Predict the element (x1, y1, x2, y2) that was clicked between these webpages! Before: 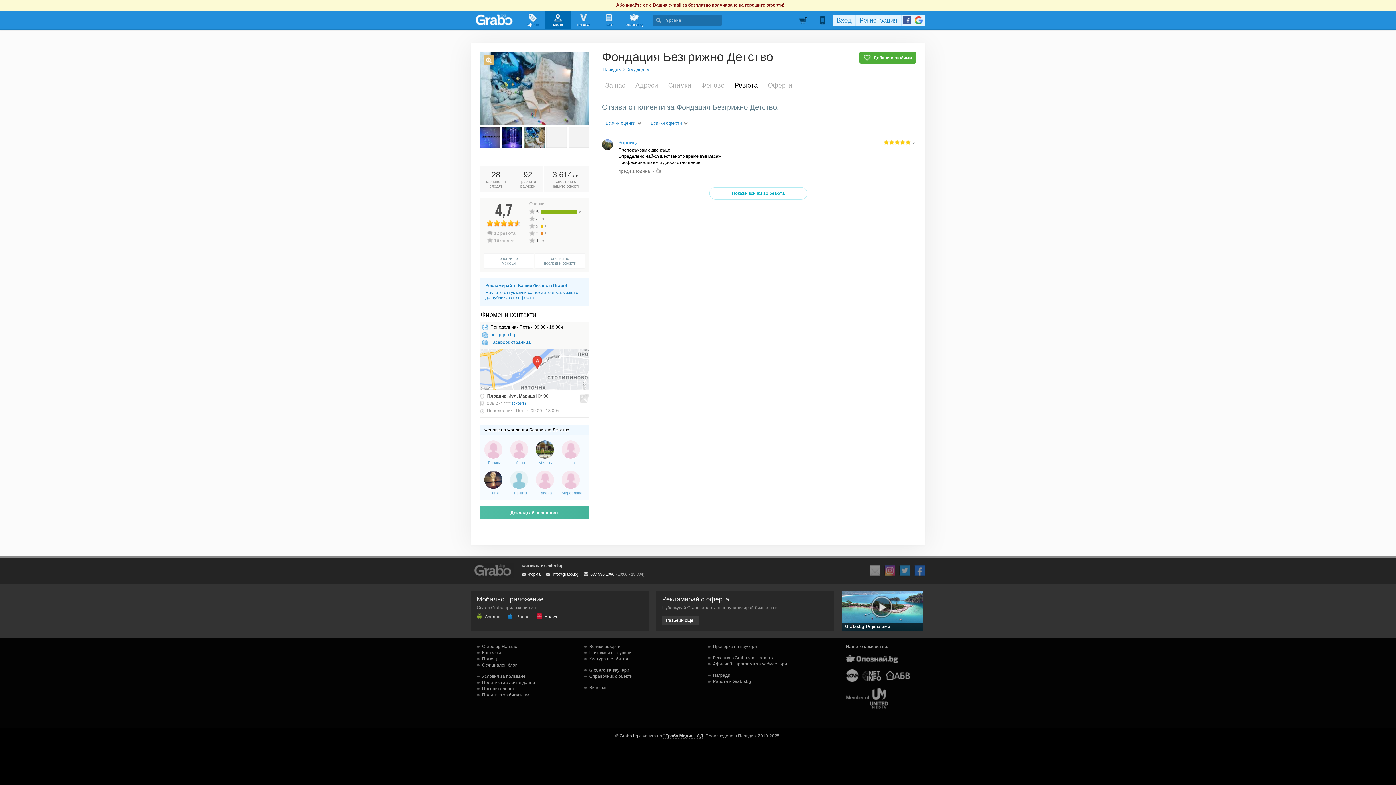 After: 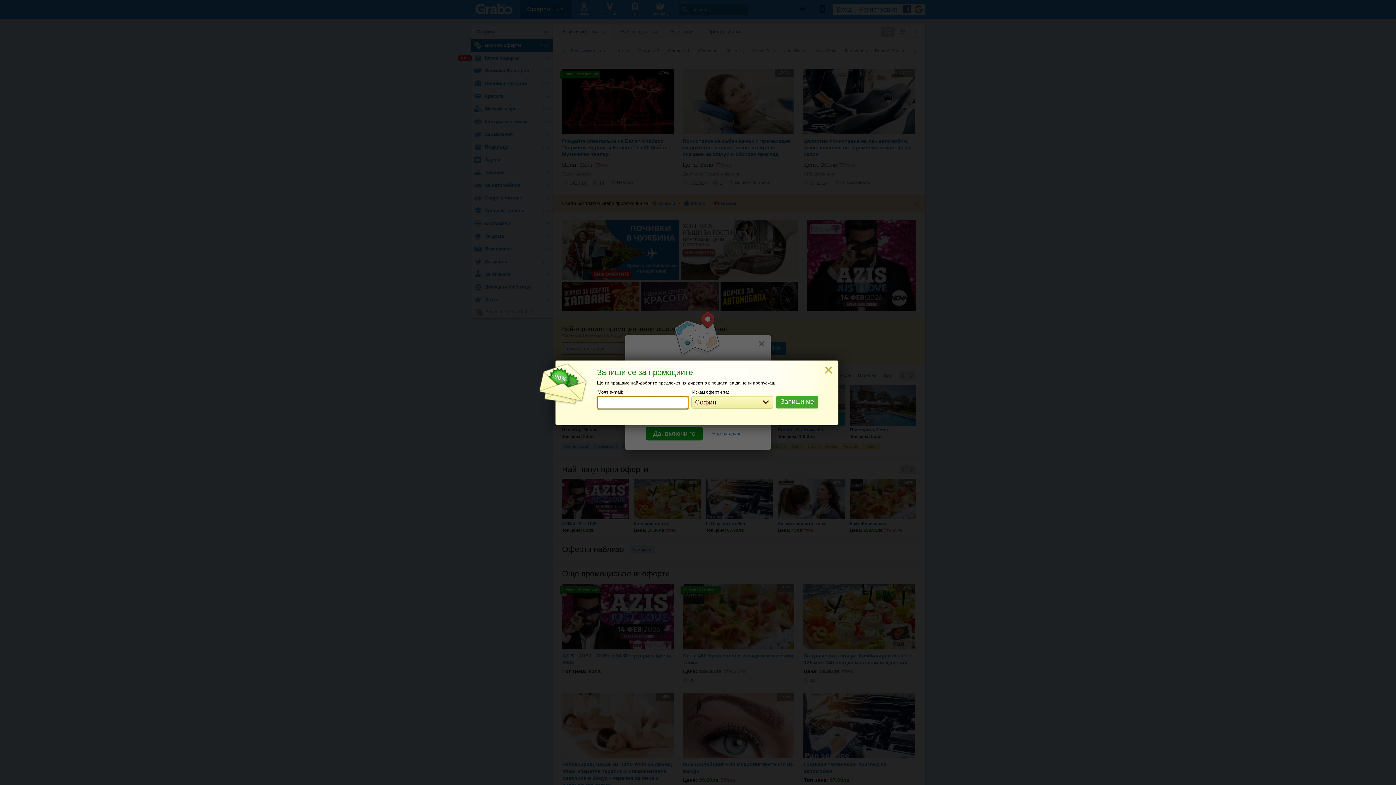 Action: bbox: (475, 13, 512, 25)